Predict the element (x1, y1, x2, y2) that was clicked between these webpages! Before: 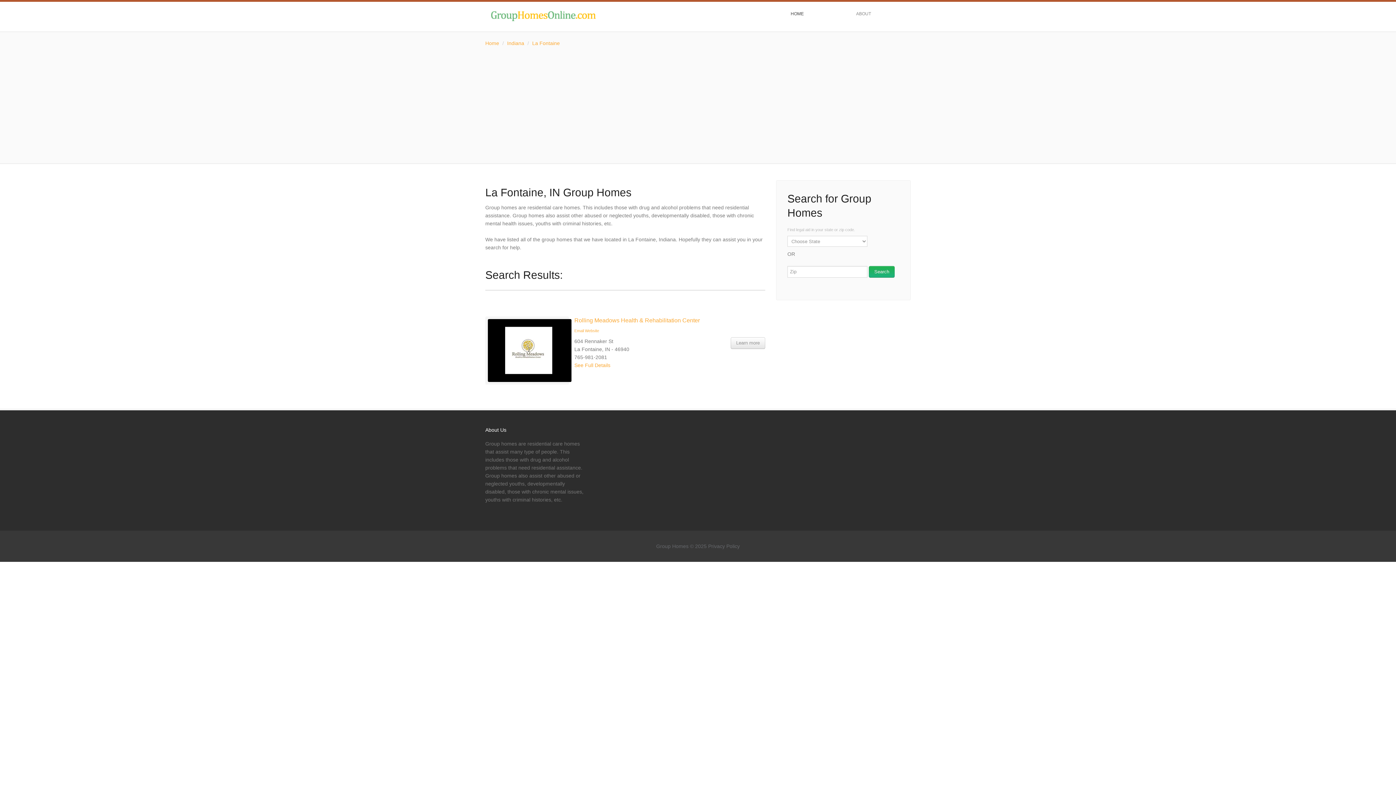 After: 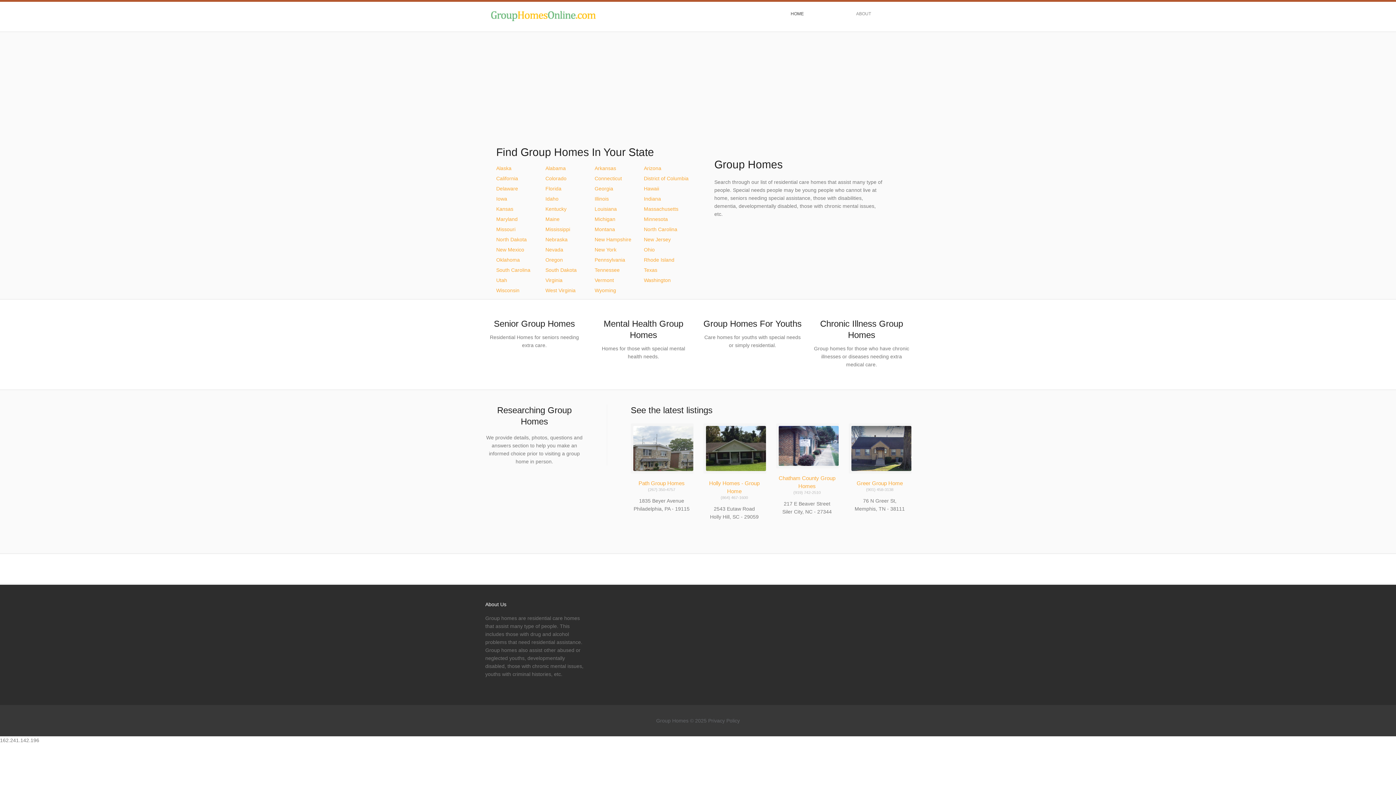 Action: label: HOME bbox: (780, 1, 845, 26)